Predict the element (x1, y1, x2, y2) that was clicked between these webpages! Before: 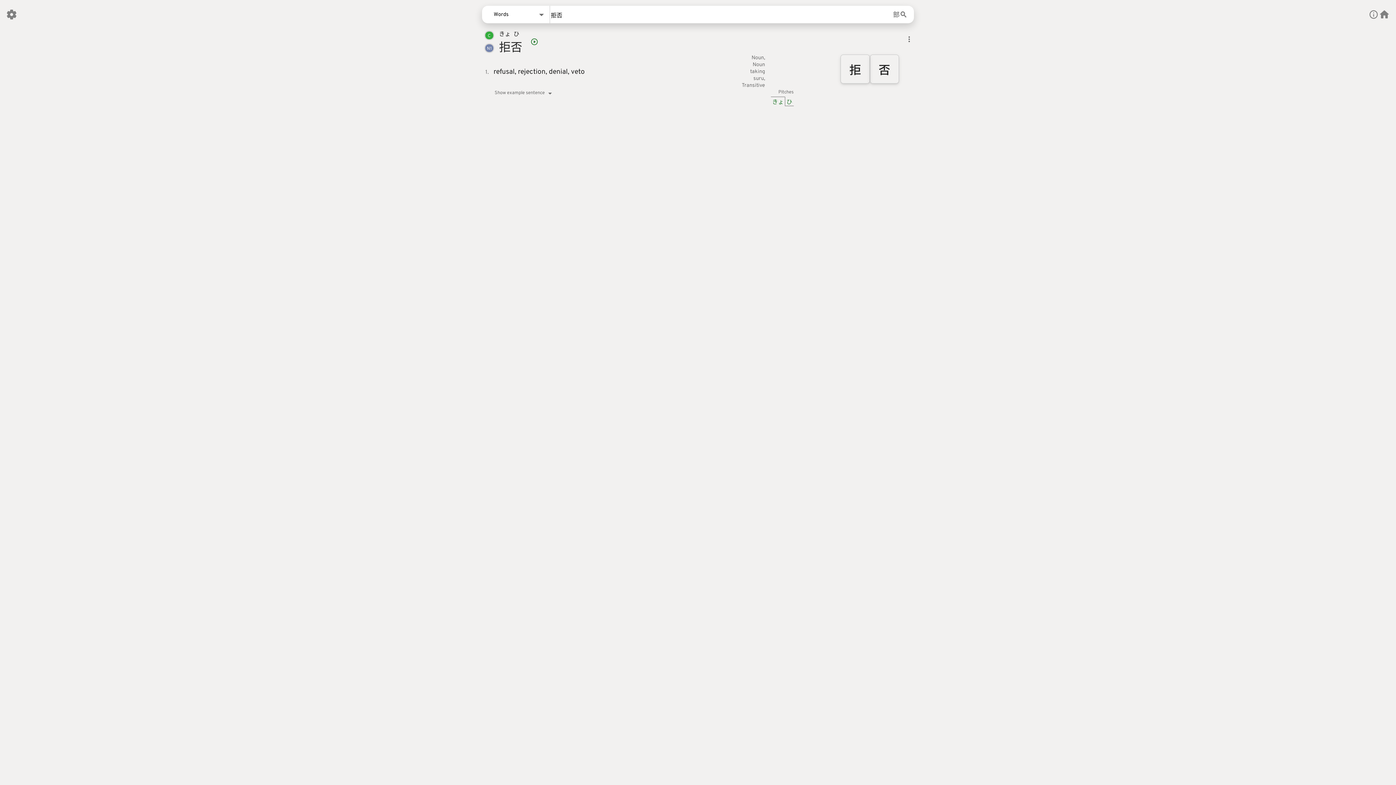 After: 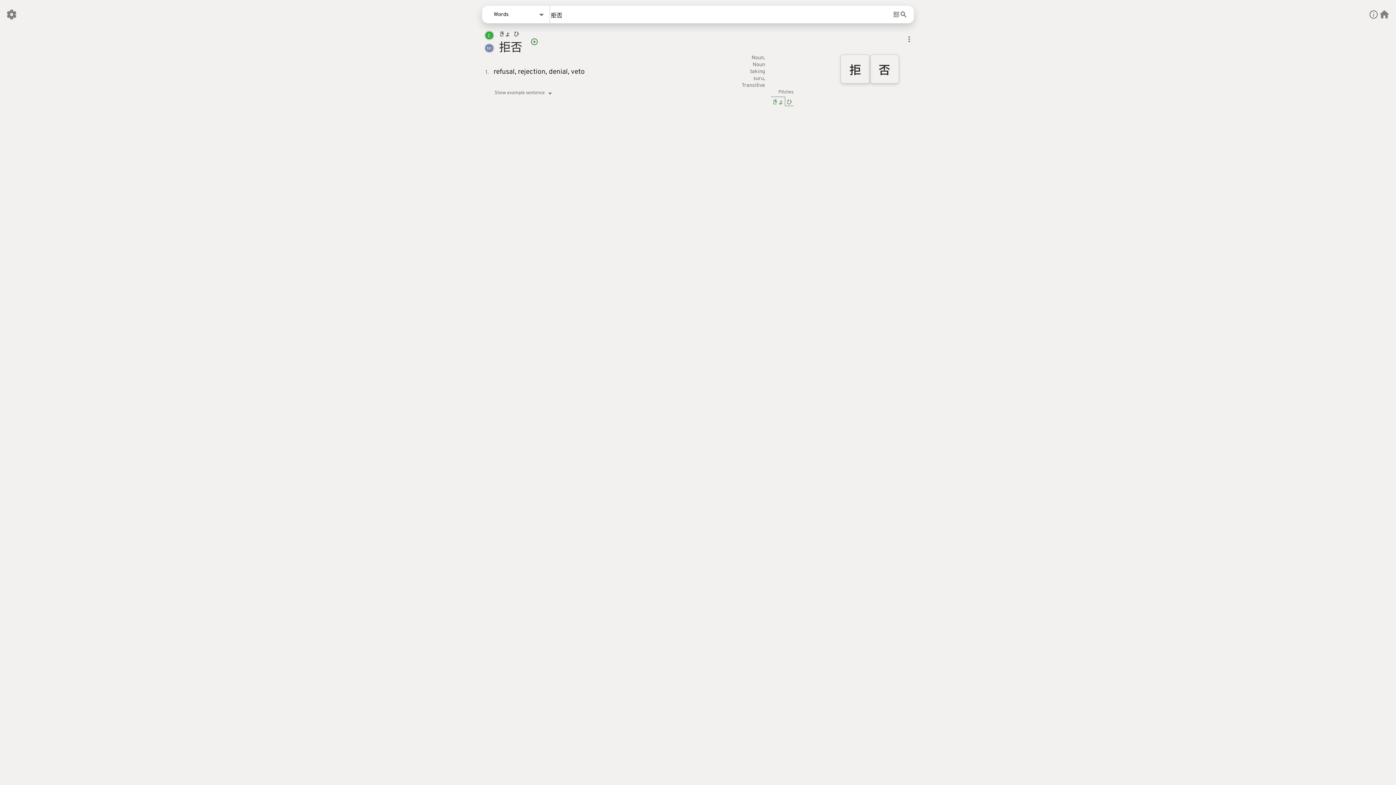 Action: label: Search button bbox: (900, 10, 907, 19)